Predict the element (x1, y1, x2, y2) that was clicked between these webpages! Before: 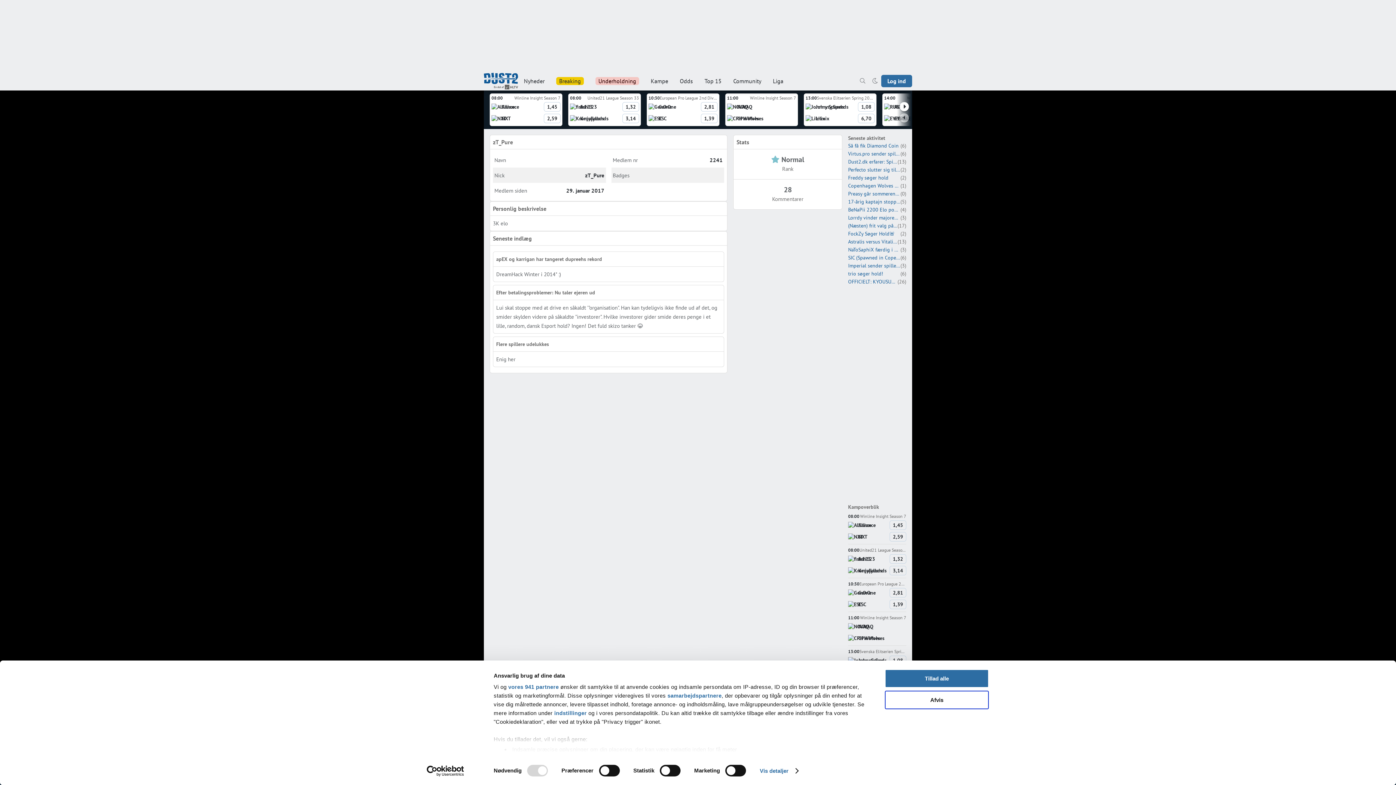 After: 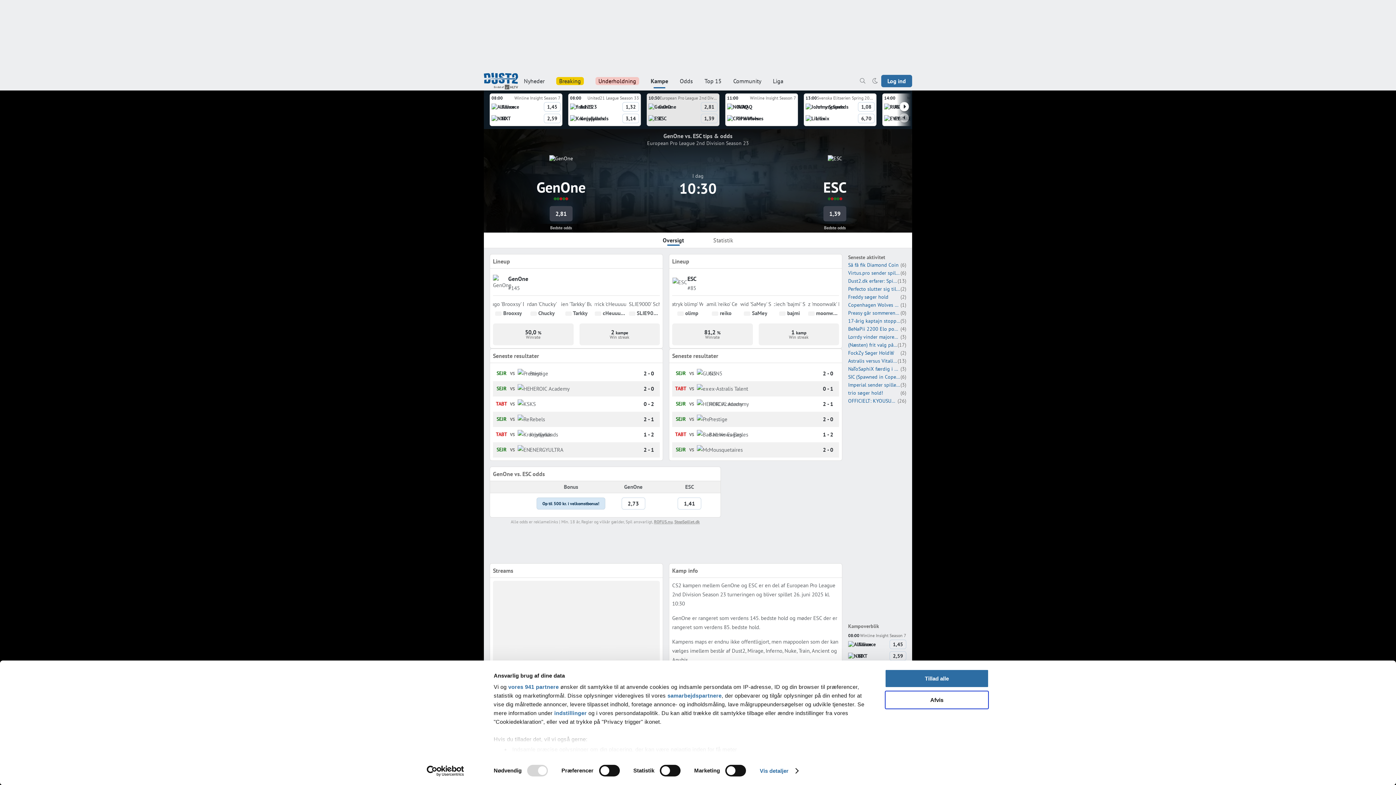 Action: label: European Pro League 2nd Division Season 23 bbox: (660, 95, 717, 101)